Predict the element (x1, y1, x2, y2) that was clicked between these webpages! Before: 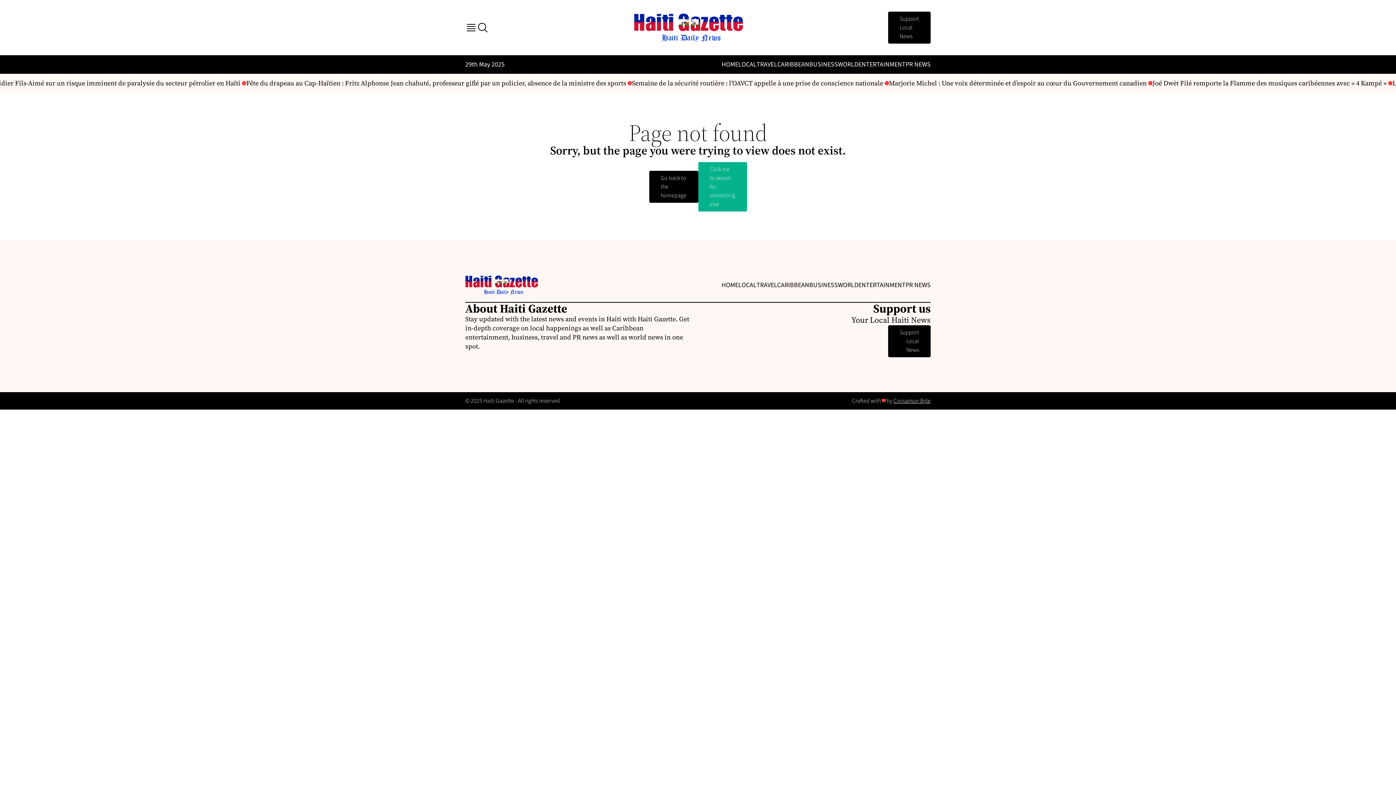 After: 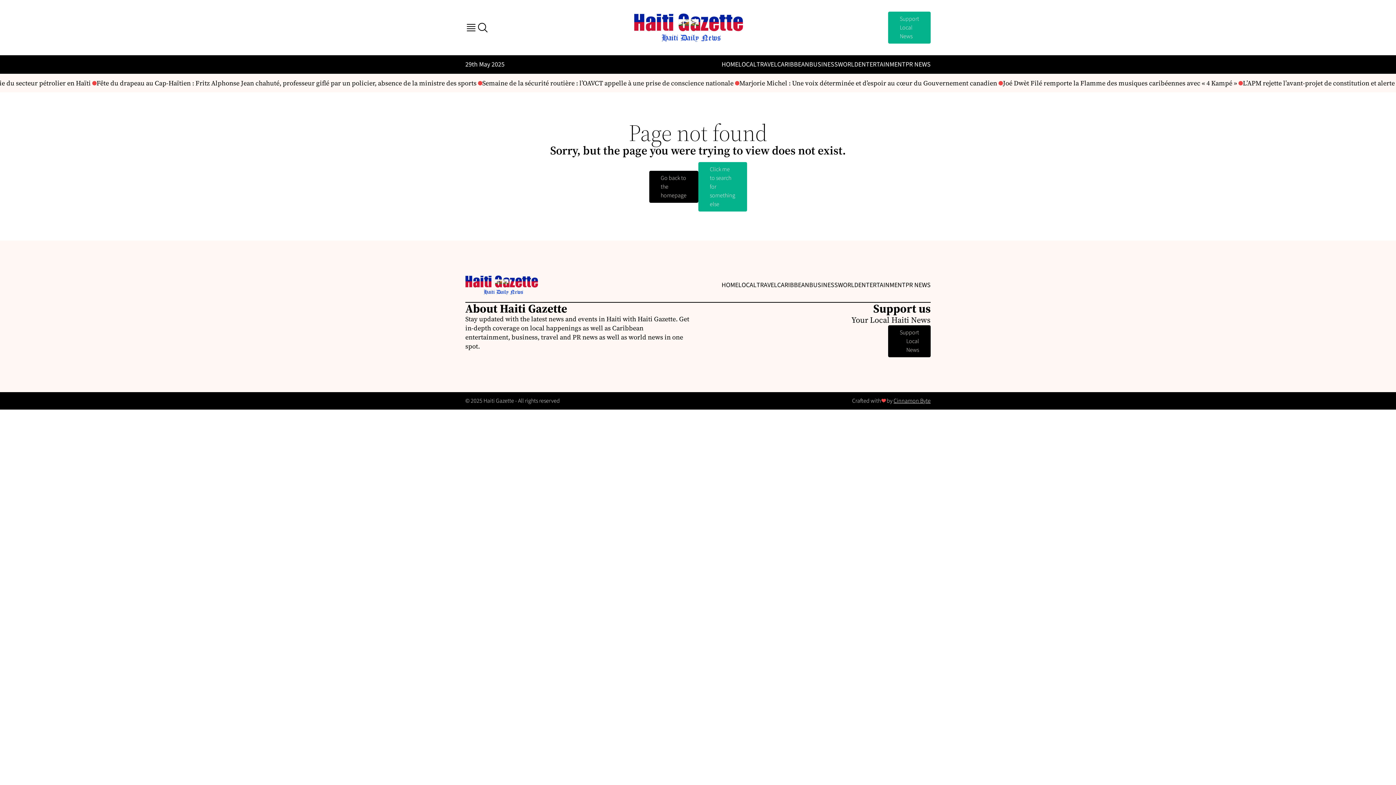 Action: bbox: (888, 11, 930, 43) label: Support Local News